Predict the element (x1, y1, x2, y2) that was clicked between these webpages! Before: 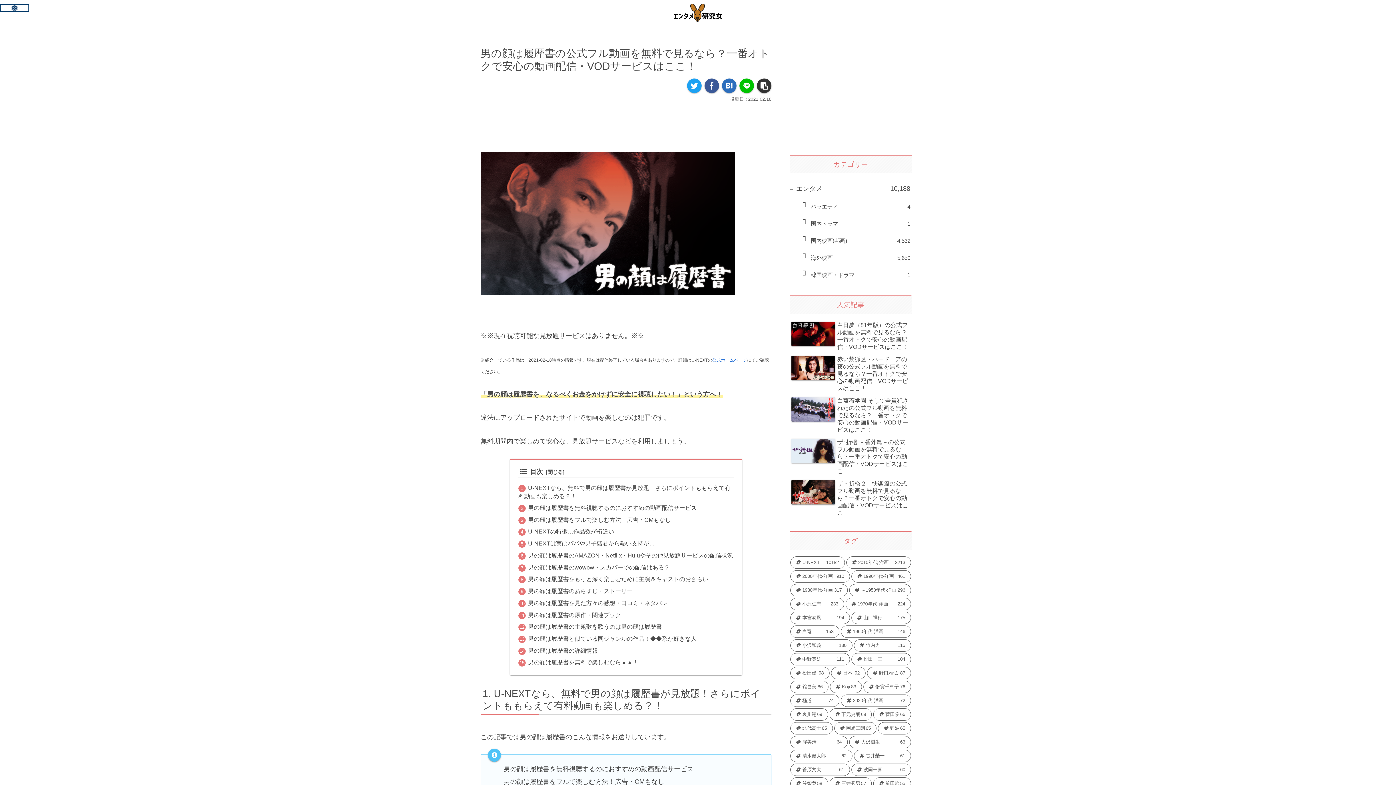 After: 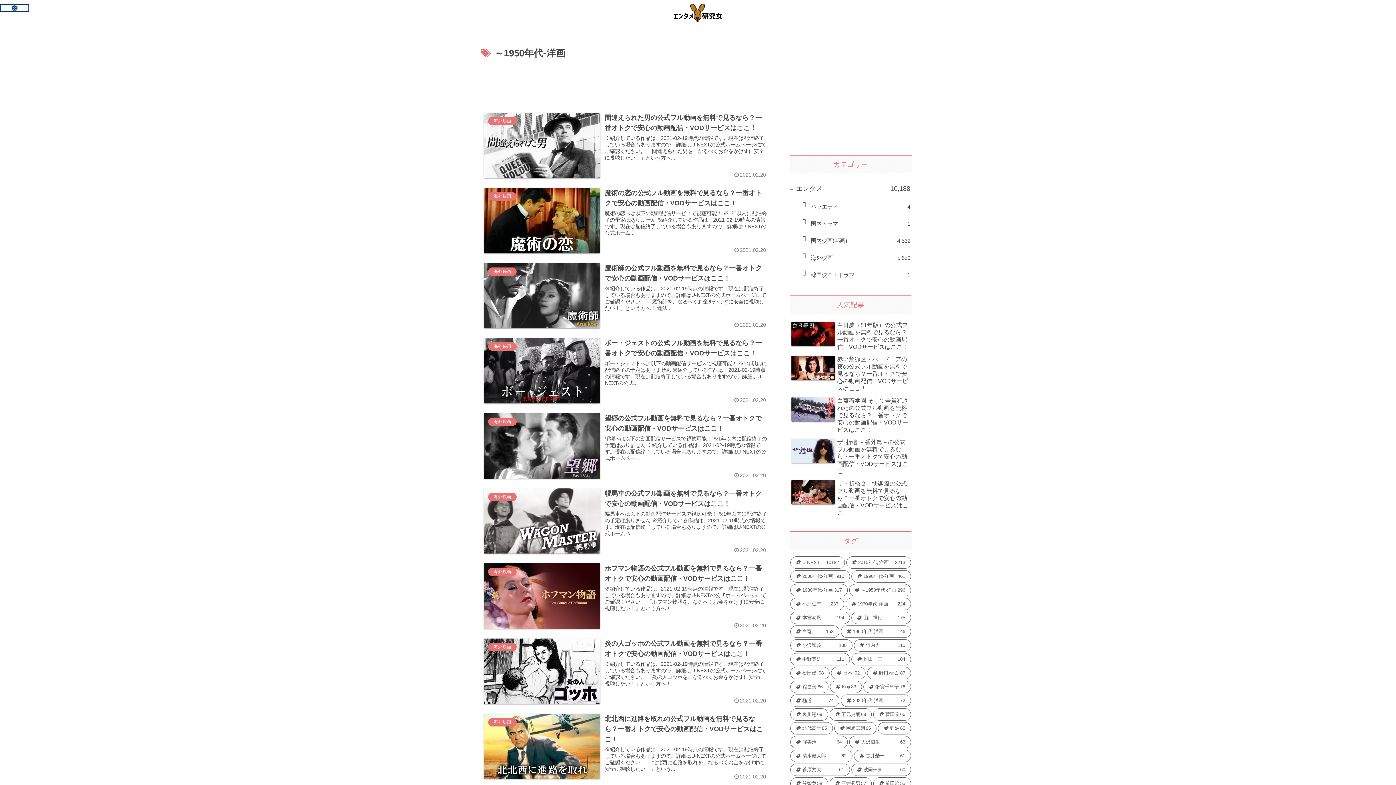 Action: bbox: (849, 584, 911, 596) label: ～1950年代-洋画 (296個の項目)